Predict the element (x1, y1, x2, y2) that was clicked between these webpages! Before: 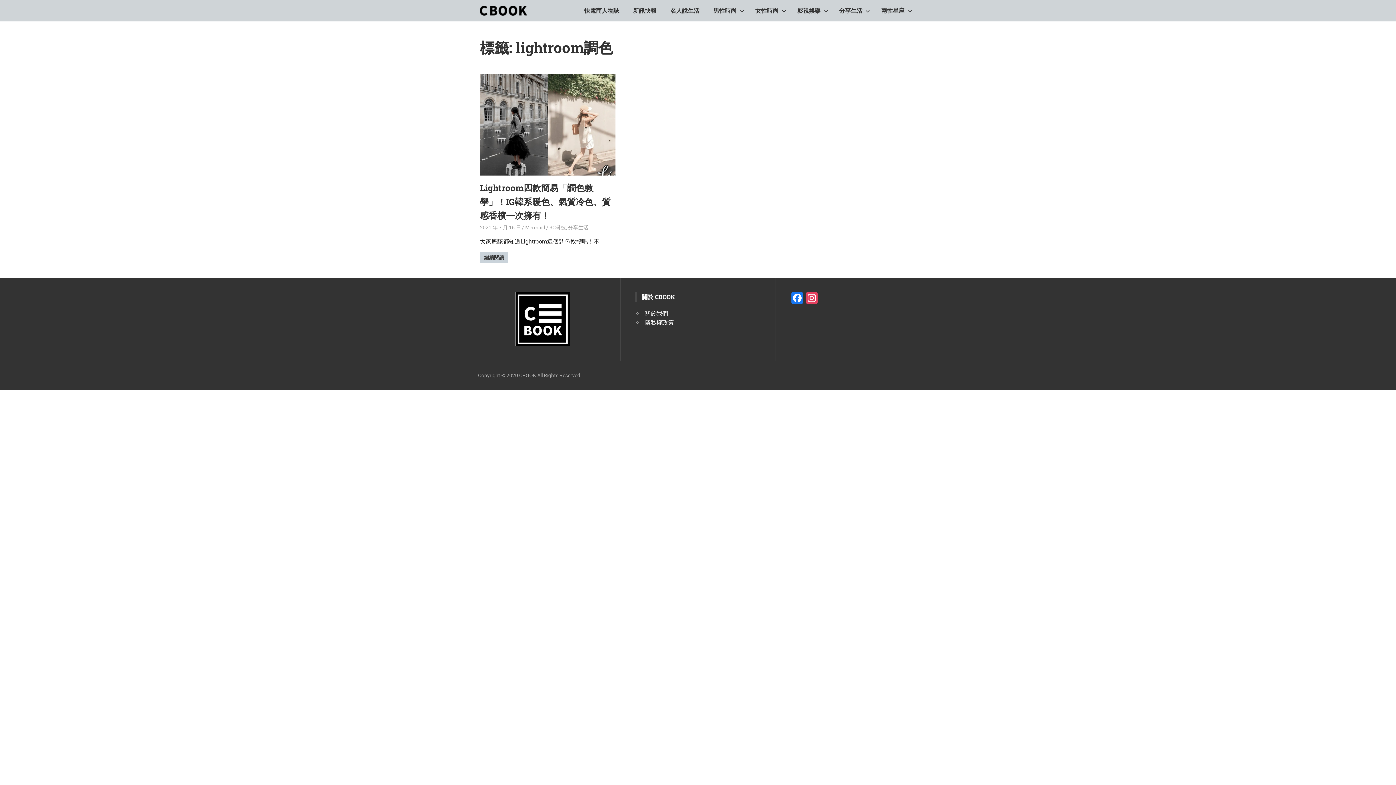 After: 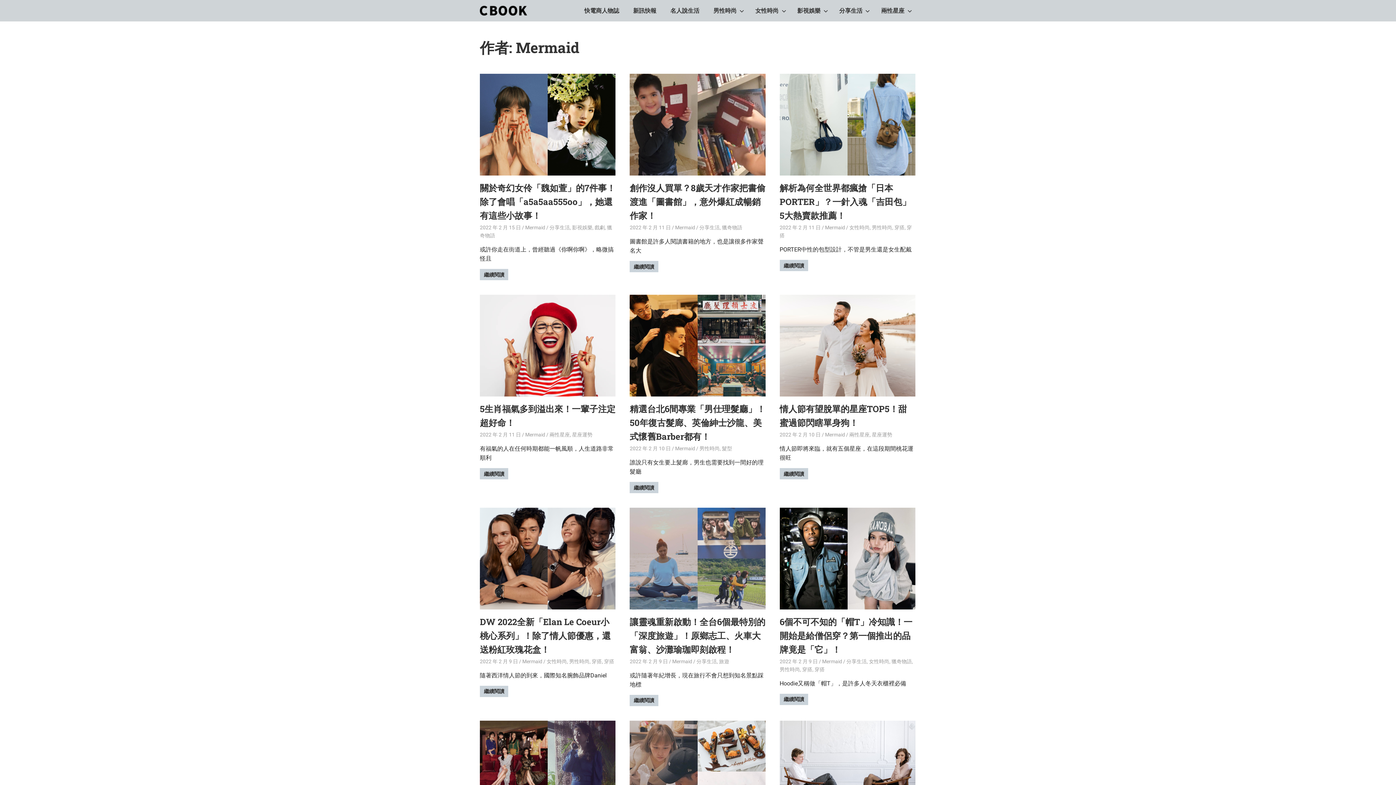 Action: label: Mermaid bbox: (525, 224, 545, 230)